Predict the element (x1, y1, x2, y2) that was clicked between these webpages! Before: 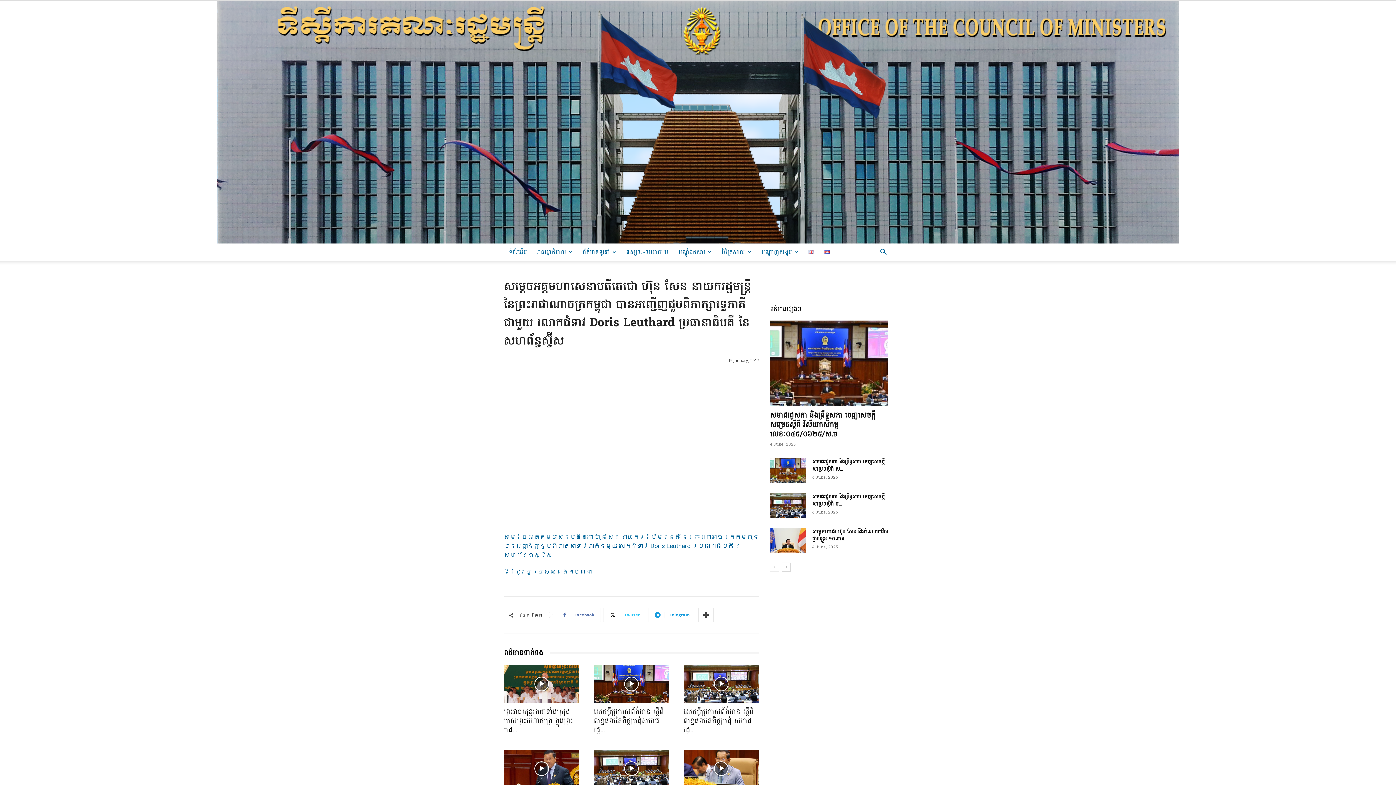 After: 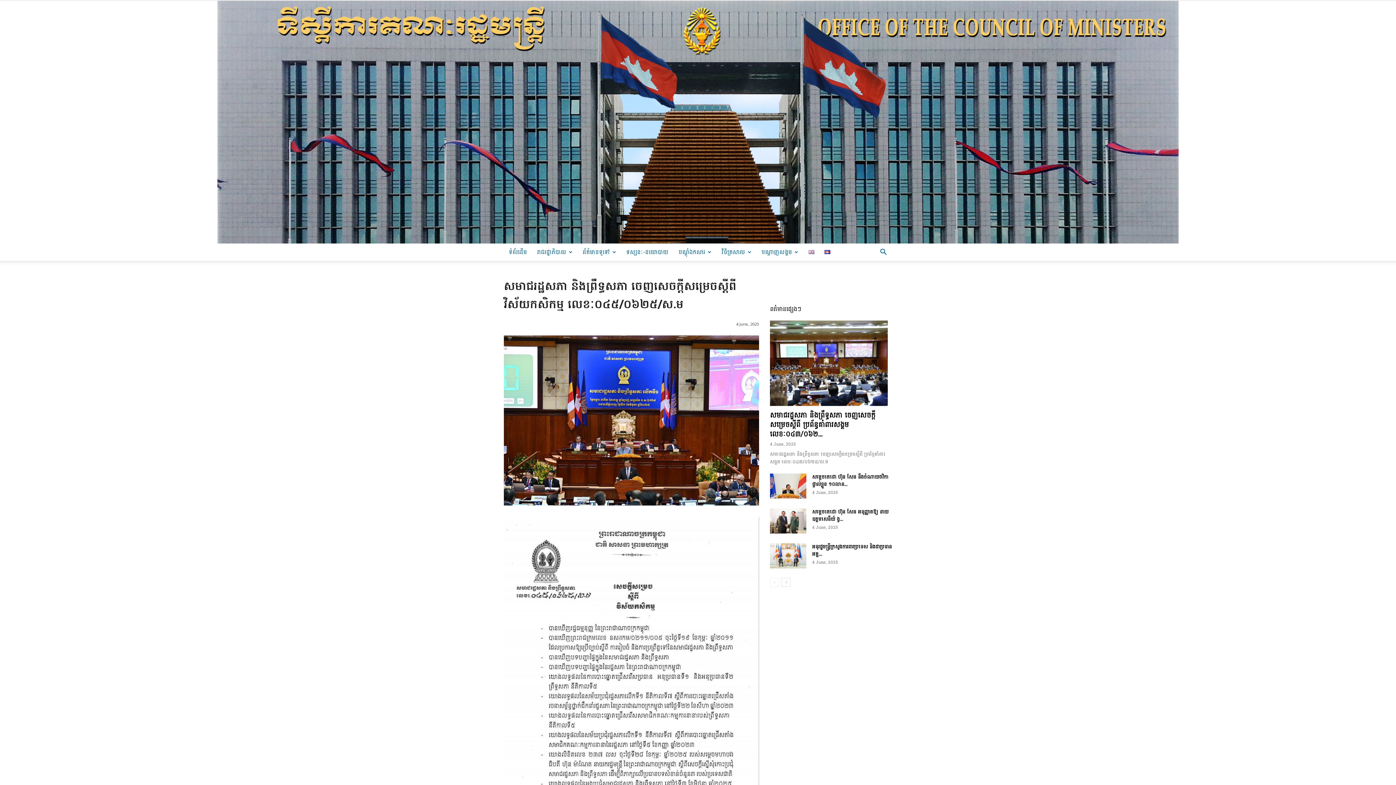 Action: bbox: (770, 320, 892, 406)